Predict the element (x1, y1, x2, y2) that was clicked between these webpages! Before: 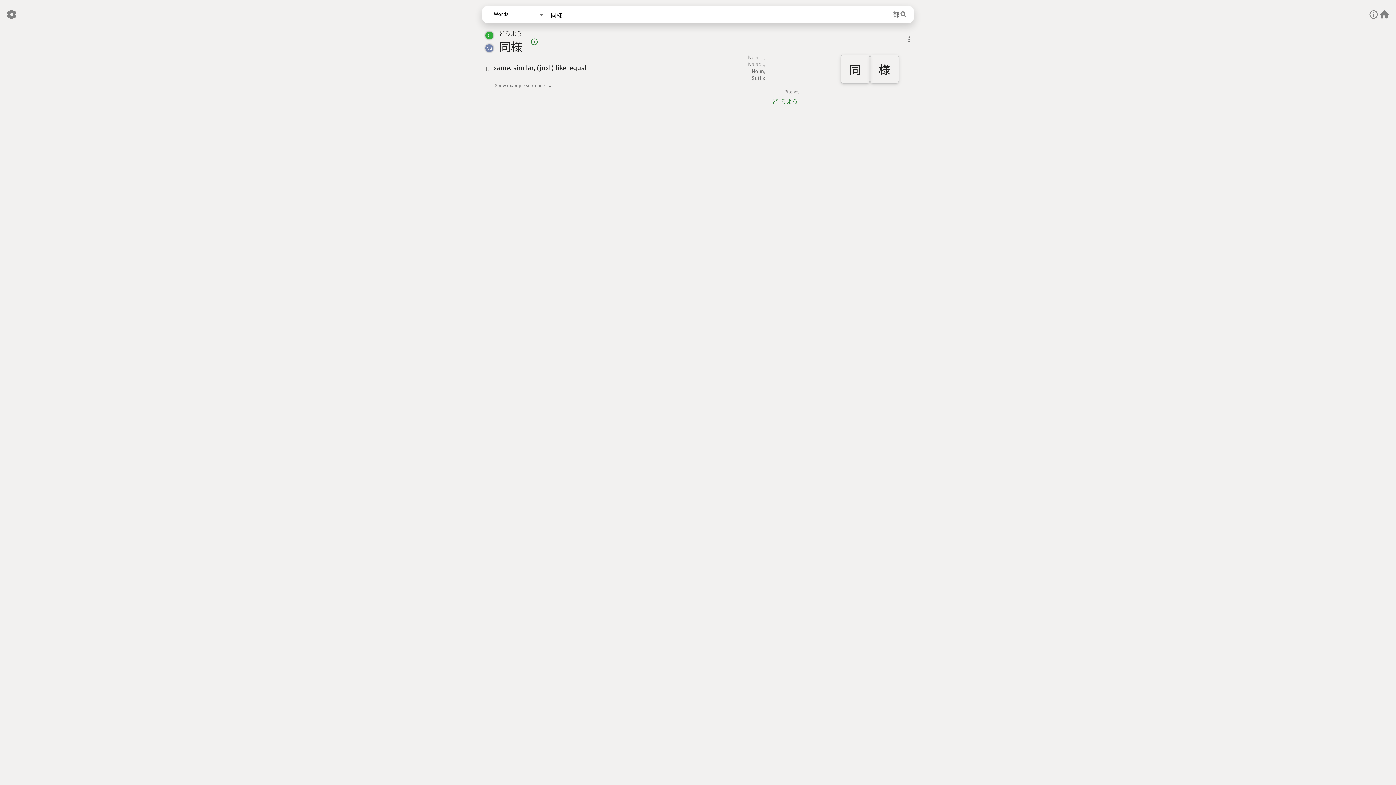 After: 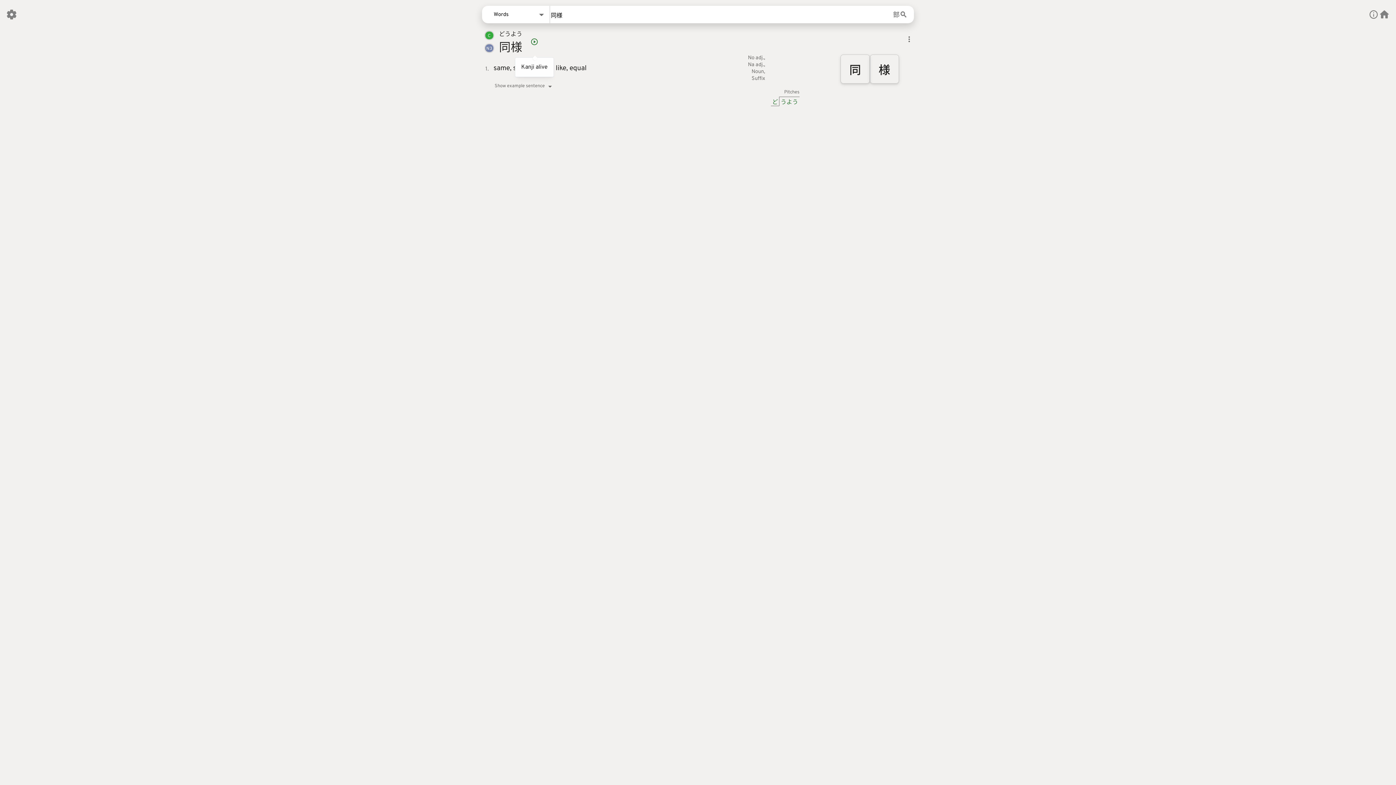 Action: label: audio button bbox: (530, 37, 538, 45)